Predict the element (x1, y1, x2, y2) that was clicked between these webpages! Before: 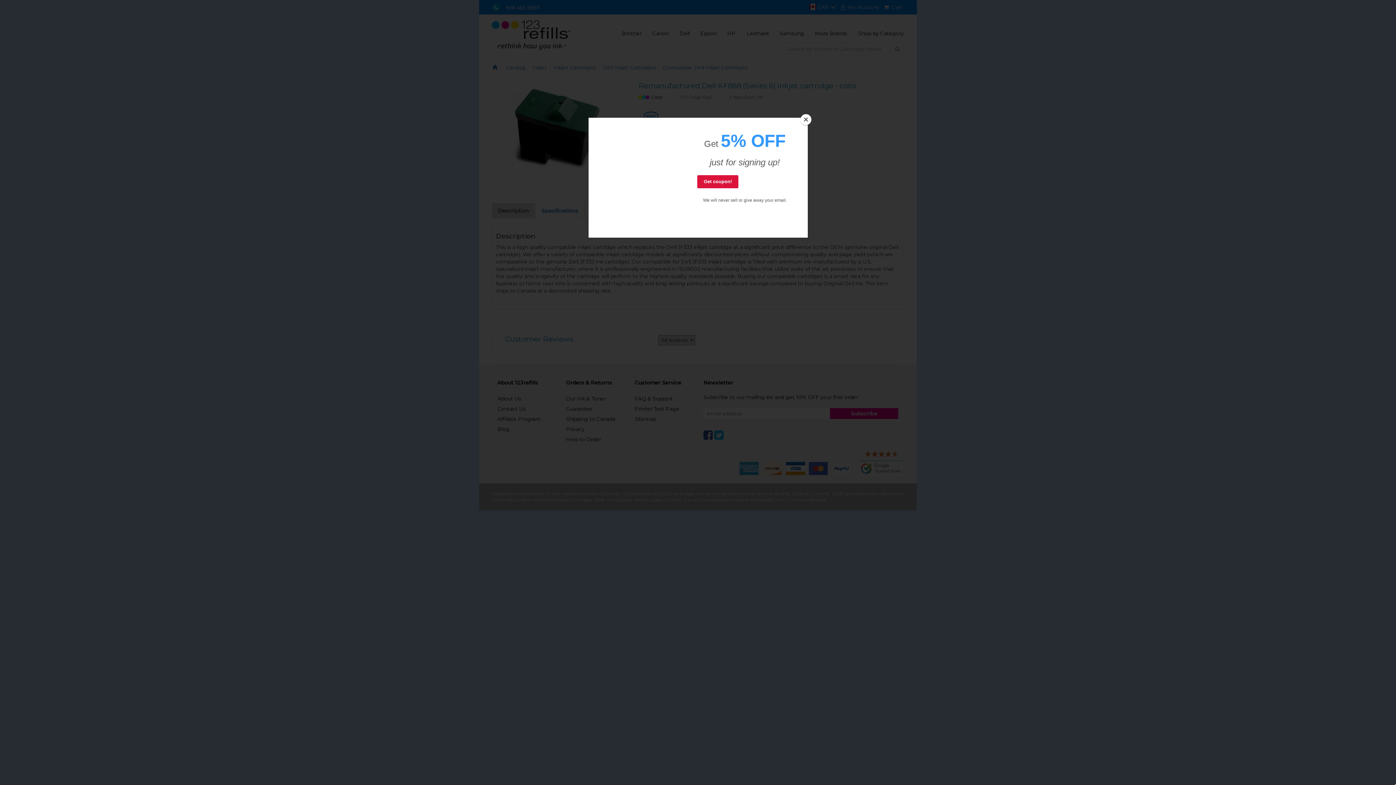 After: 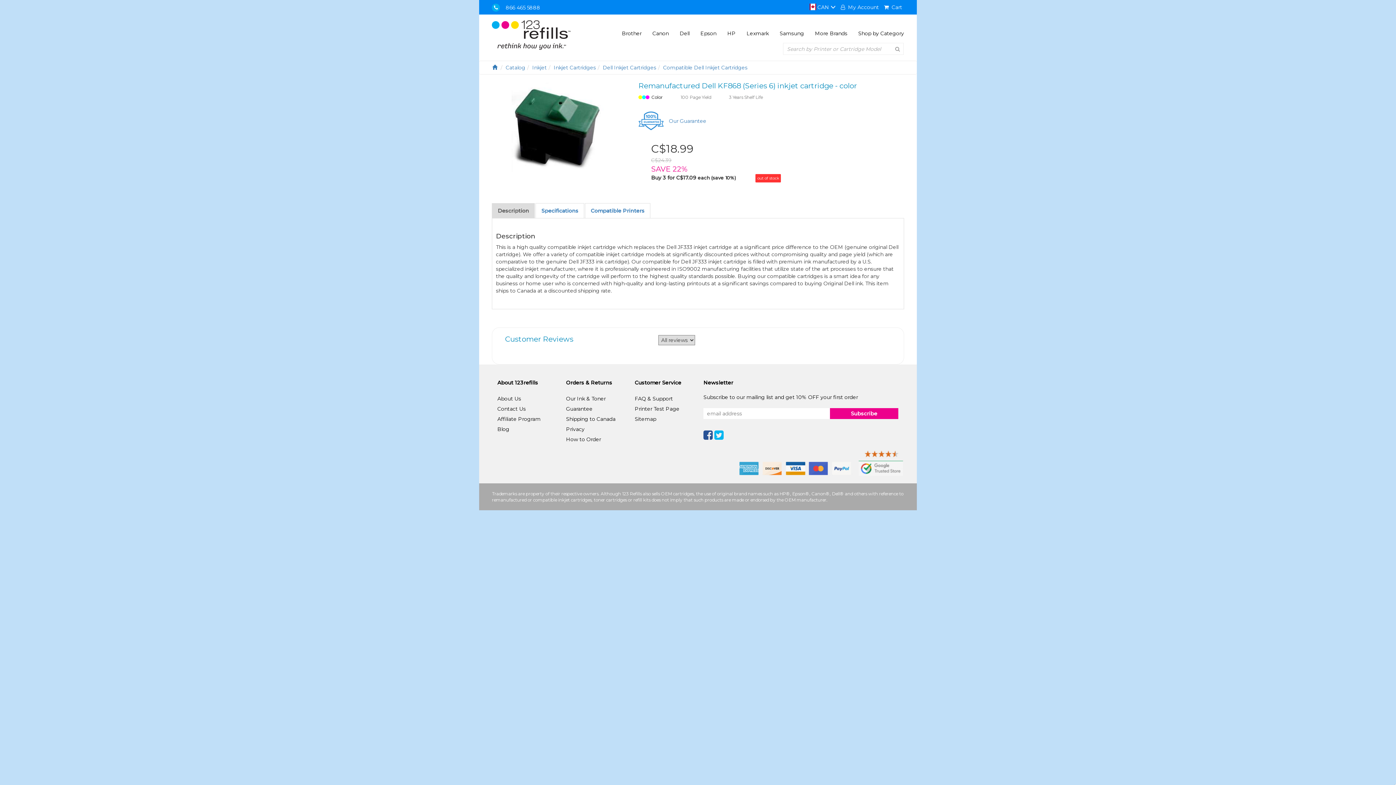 Action: label: Close bbox: (800, 114, 811, 125)